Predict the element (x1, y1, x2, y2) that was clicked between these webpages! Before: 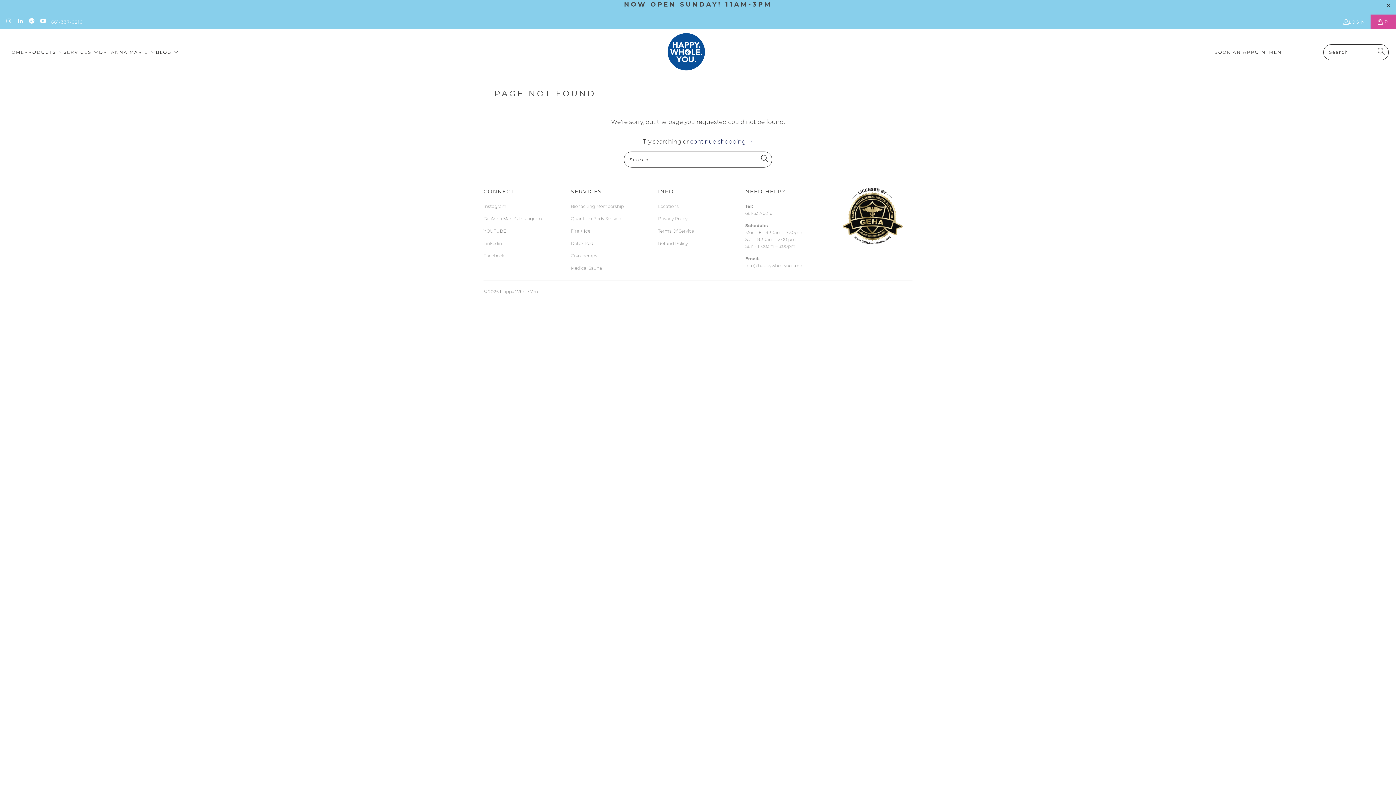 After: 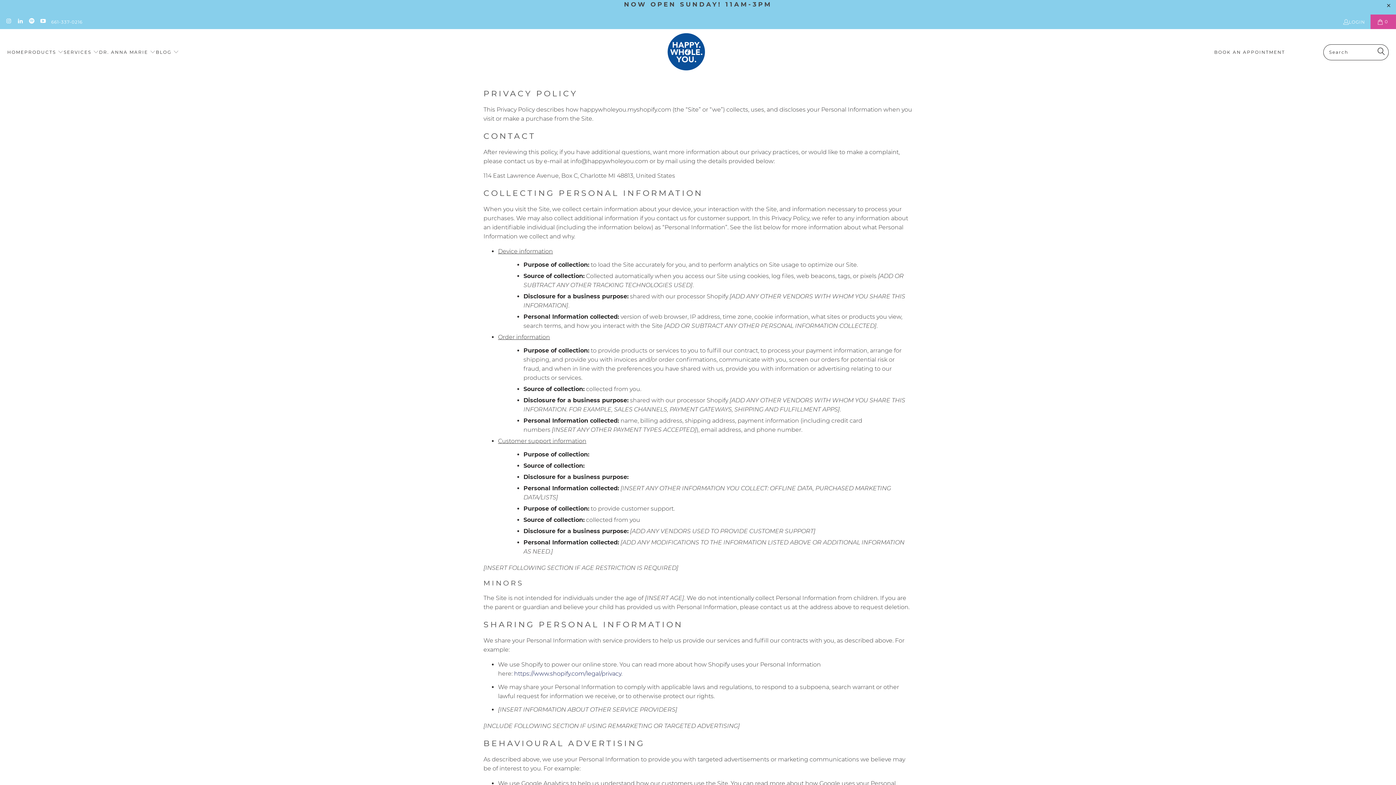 Action: bbox: (658, 216, 687, 221) label: Privacy Policy